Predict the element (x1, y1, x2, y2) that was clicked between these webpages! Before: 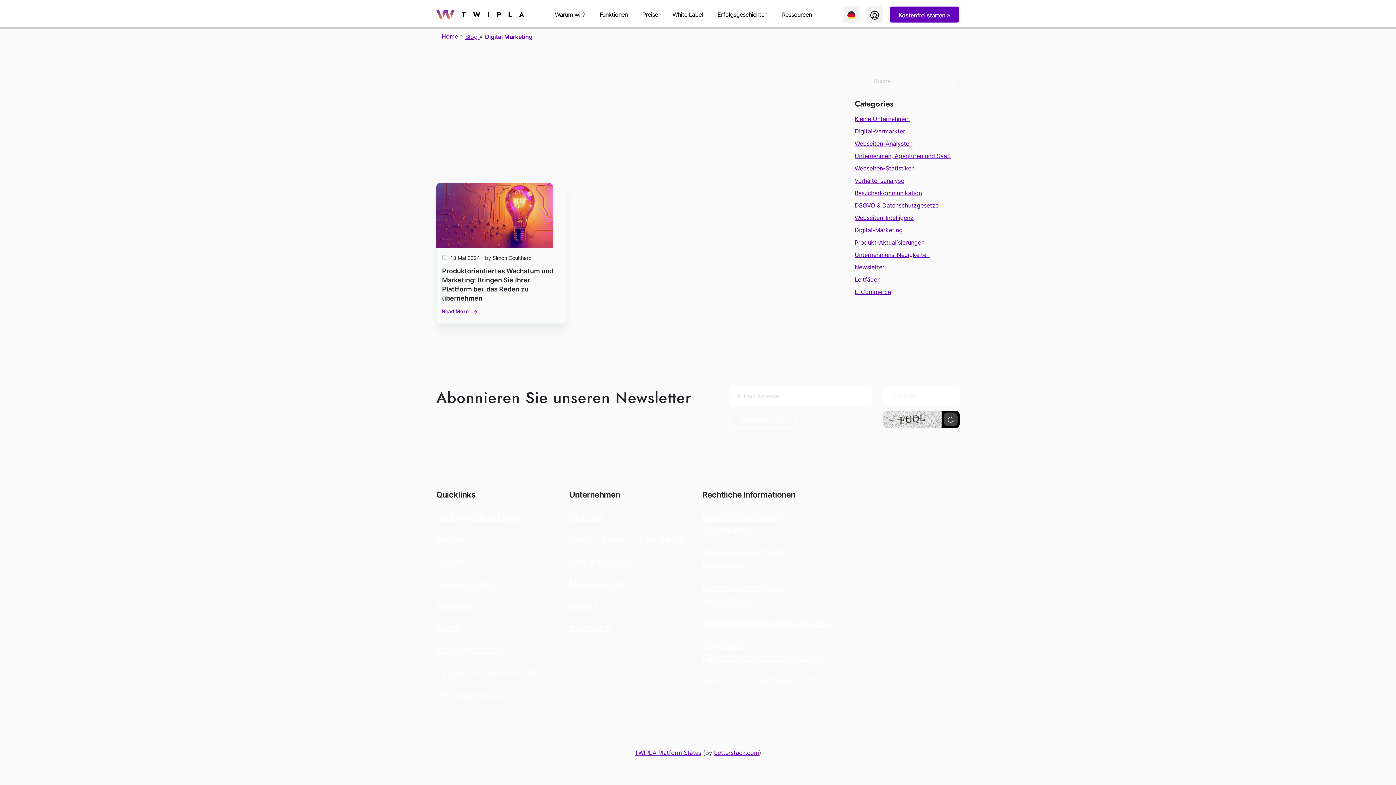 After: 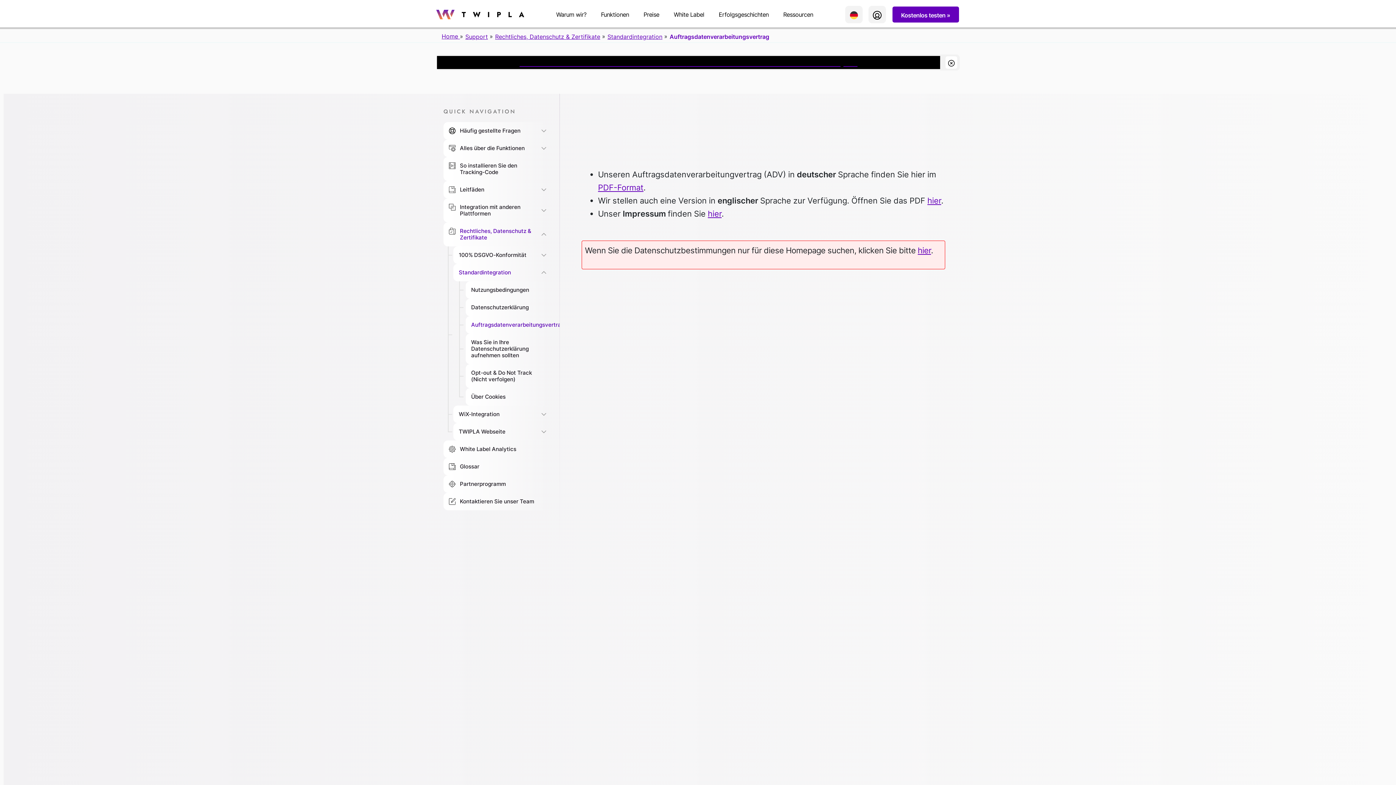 Action: label: Auftragsdatenverarbeitungsvertrag bbox: (702, 616, 826, 629)